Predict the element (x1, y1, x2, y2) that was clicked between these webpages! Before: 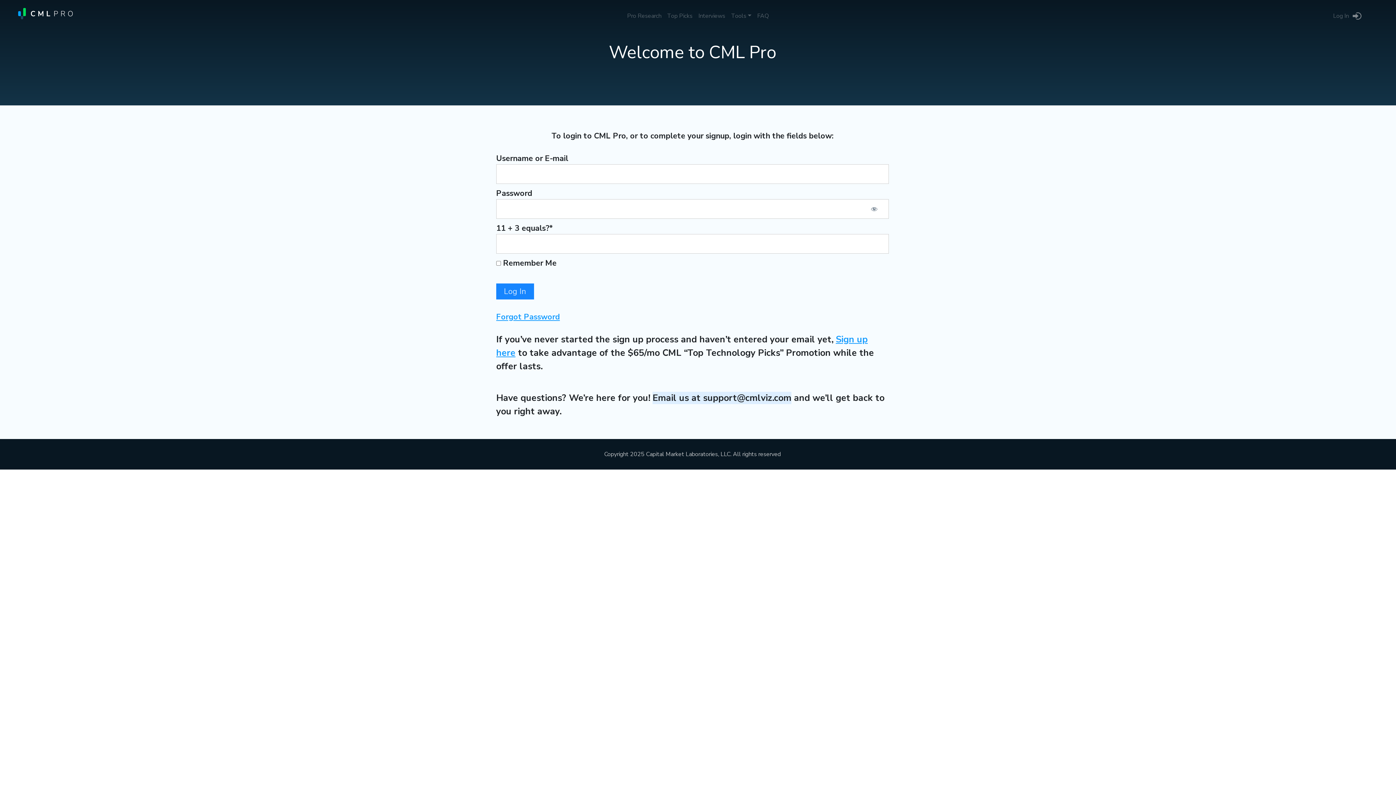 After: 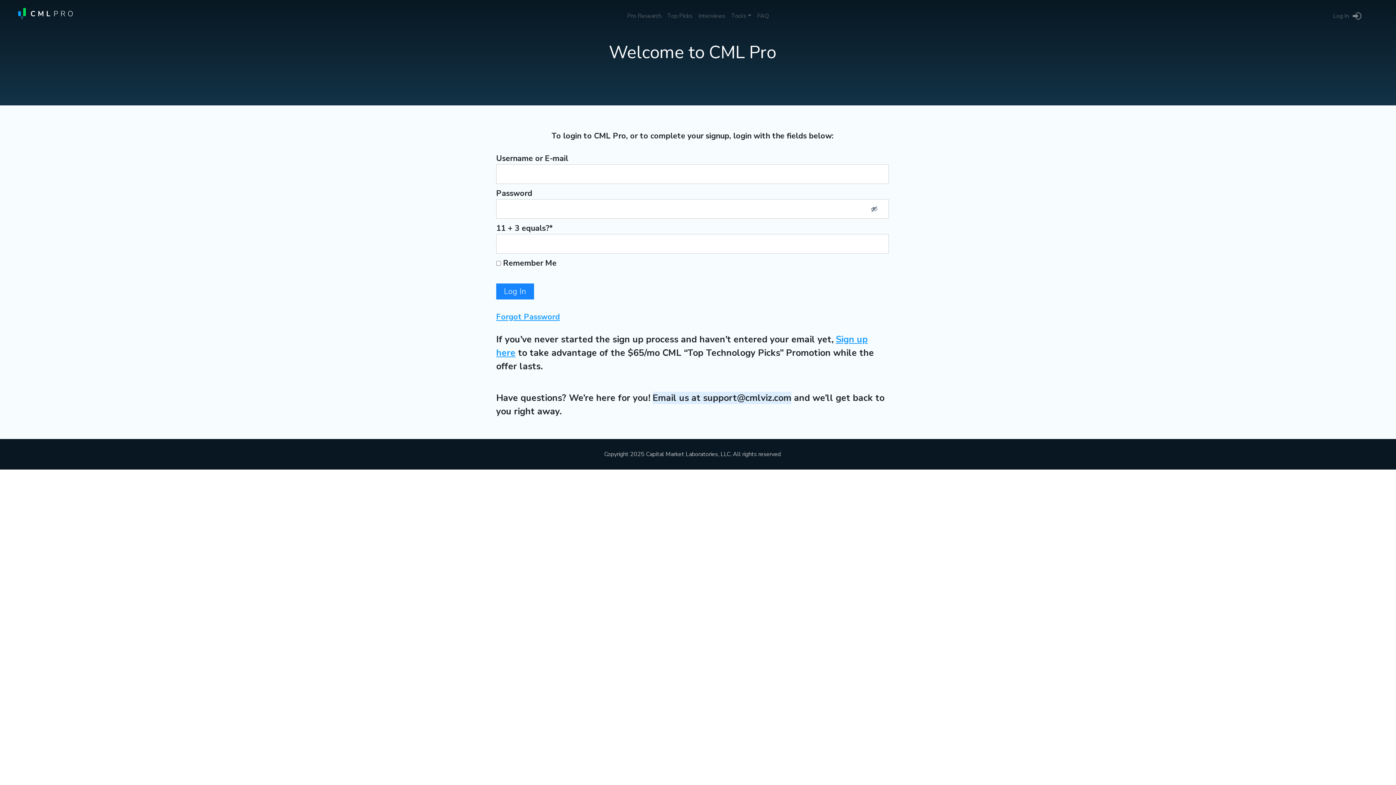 Action: label: Show password bbox: (859, 199, 889, 219)